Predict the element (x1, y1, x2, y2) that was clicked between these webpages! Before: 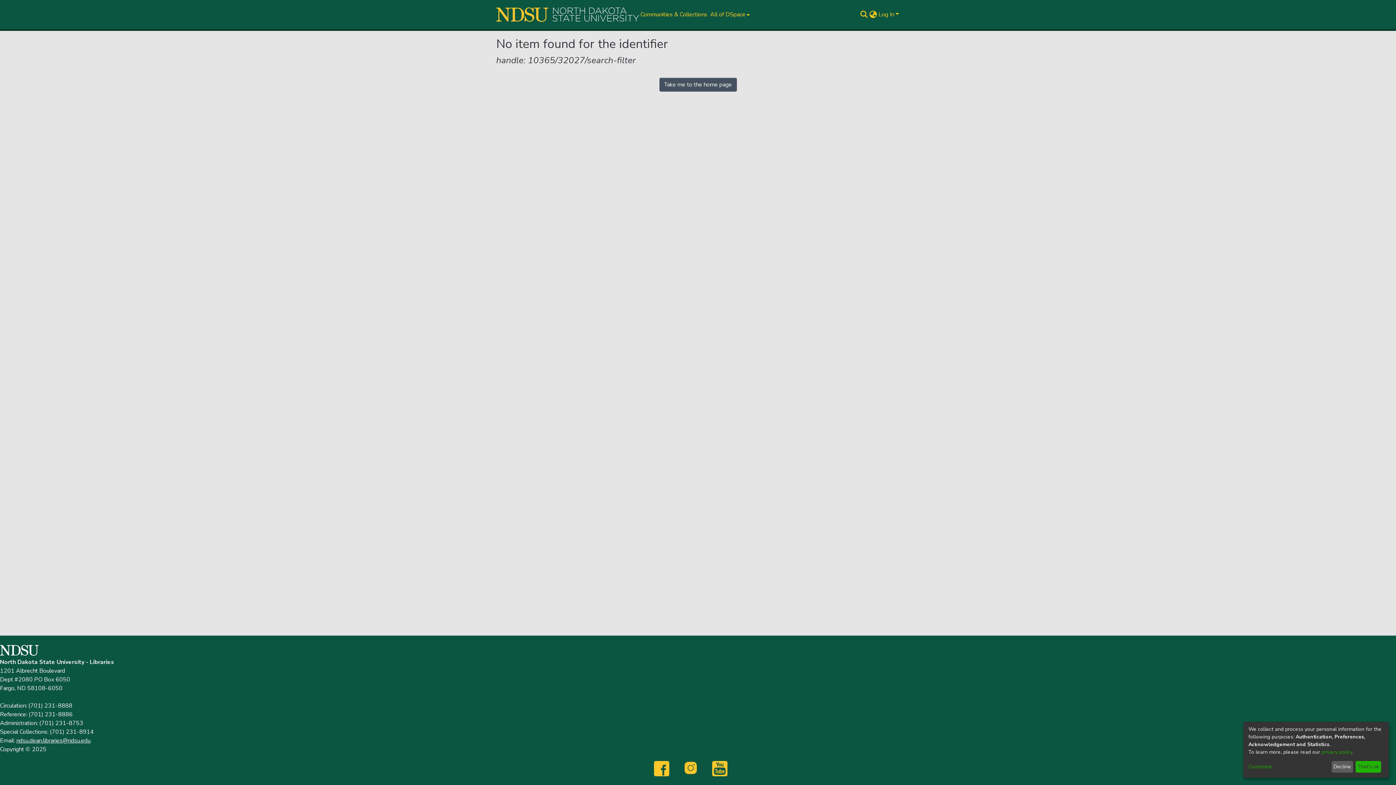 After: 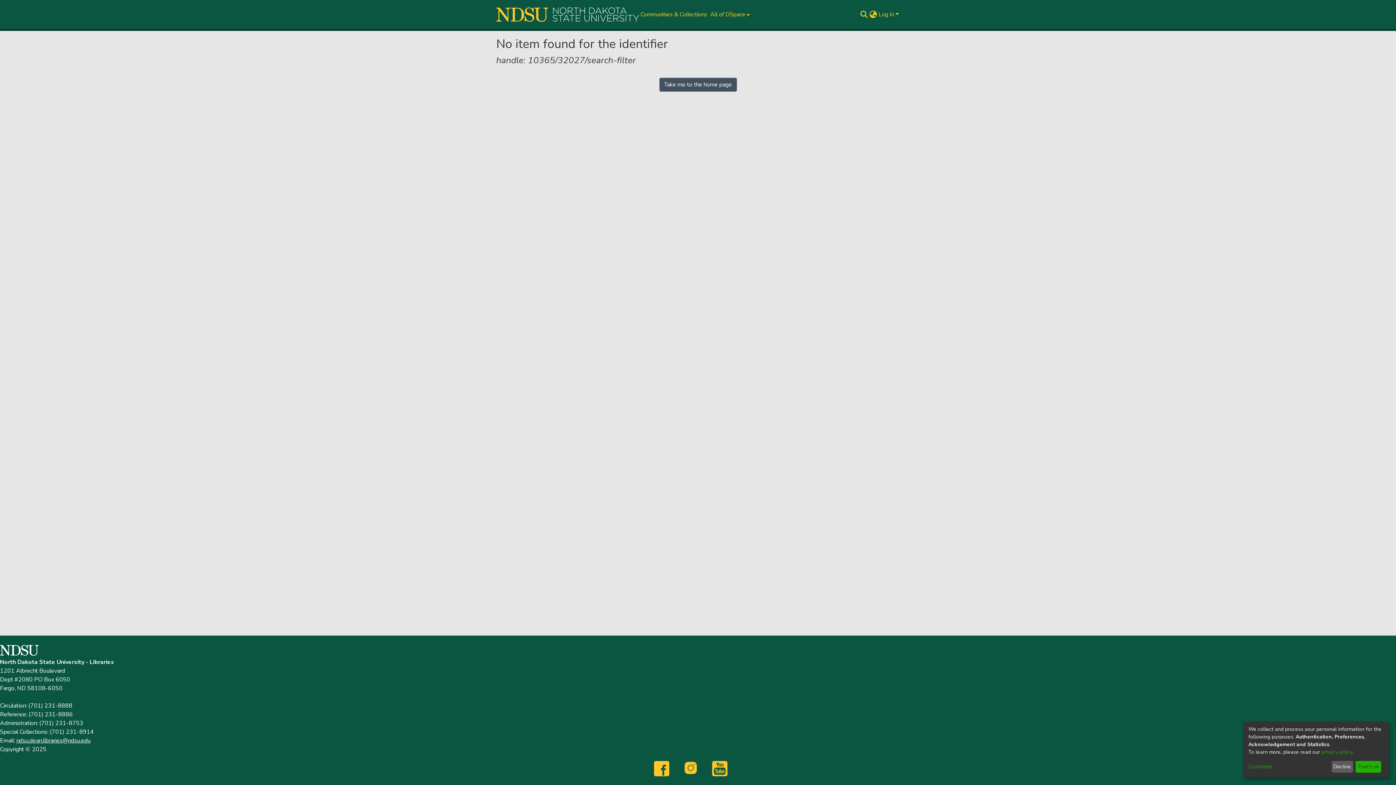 Action: bbox: (684, 763, 712, 771) label:           